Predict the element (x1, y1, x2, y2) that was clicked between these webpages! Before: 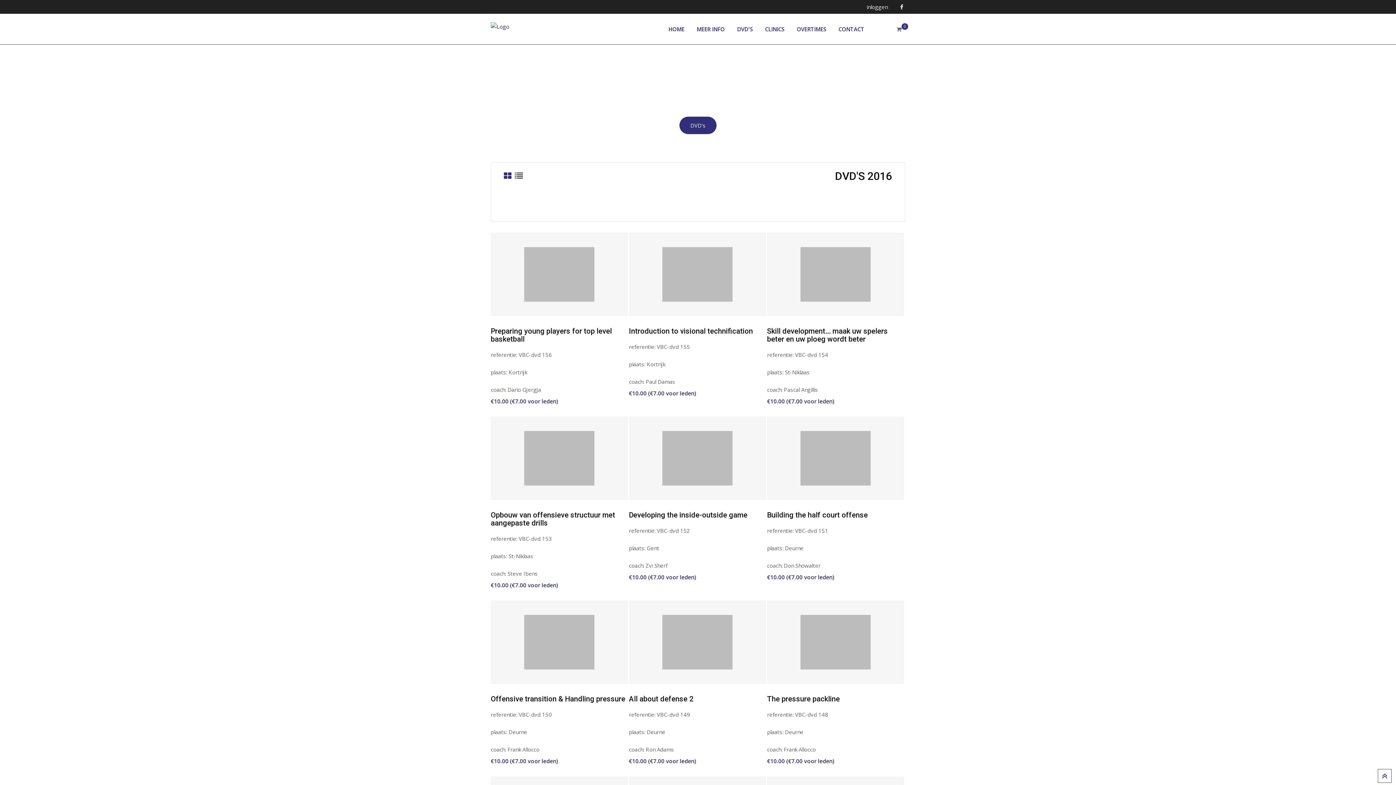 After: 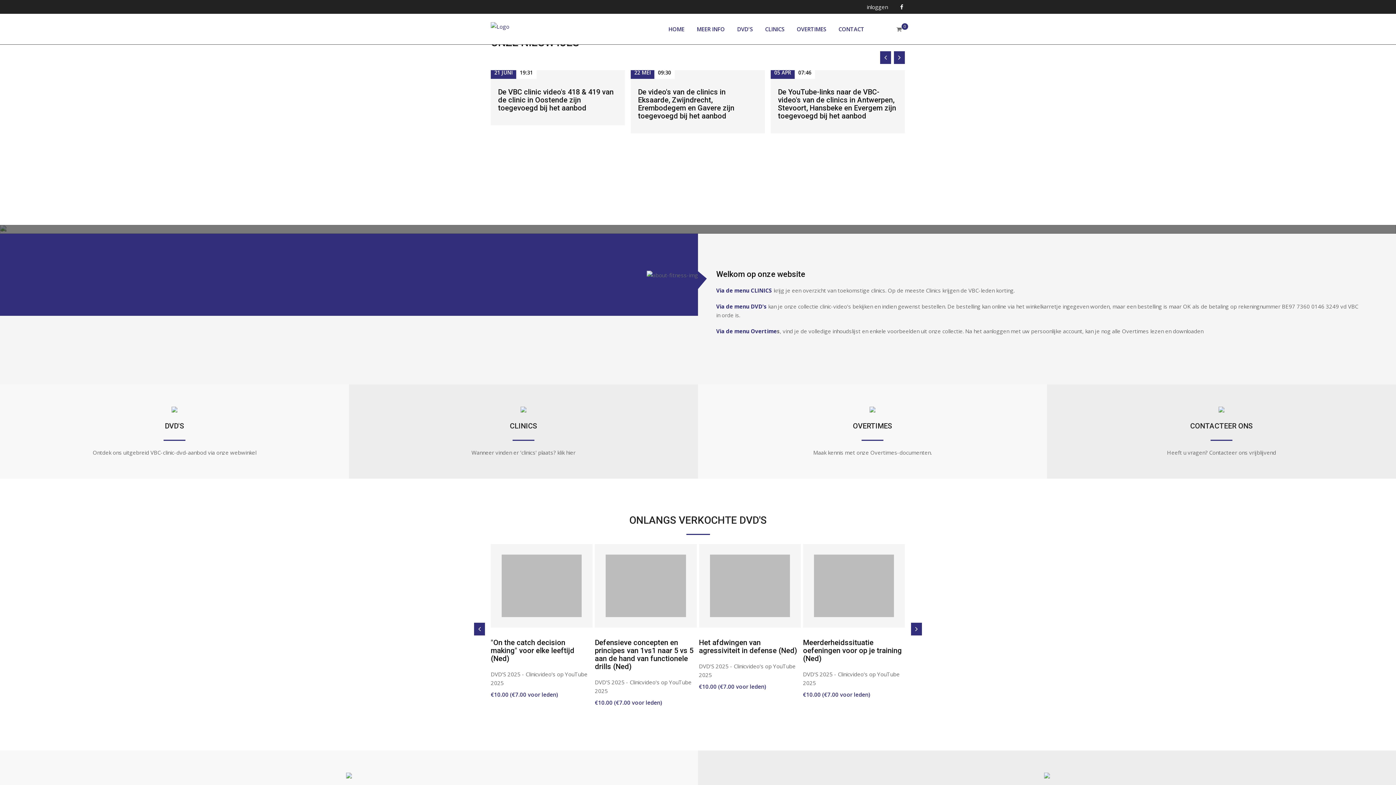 Action: bbox: (490, 22, 509, 29)